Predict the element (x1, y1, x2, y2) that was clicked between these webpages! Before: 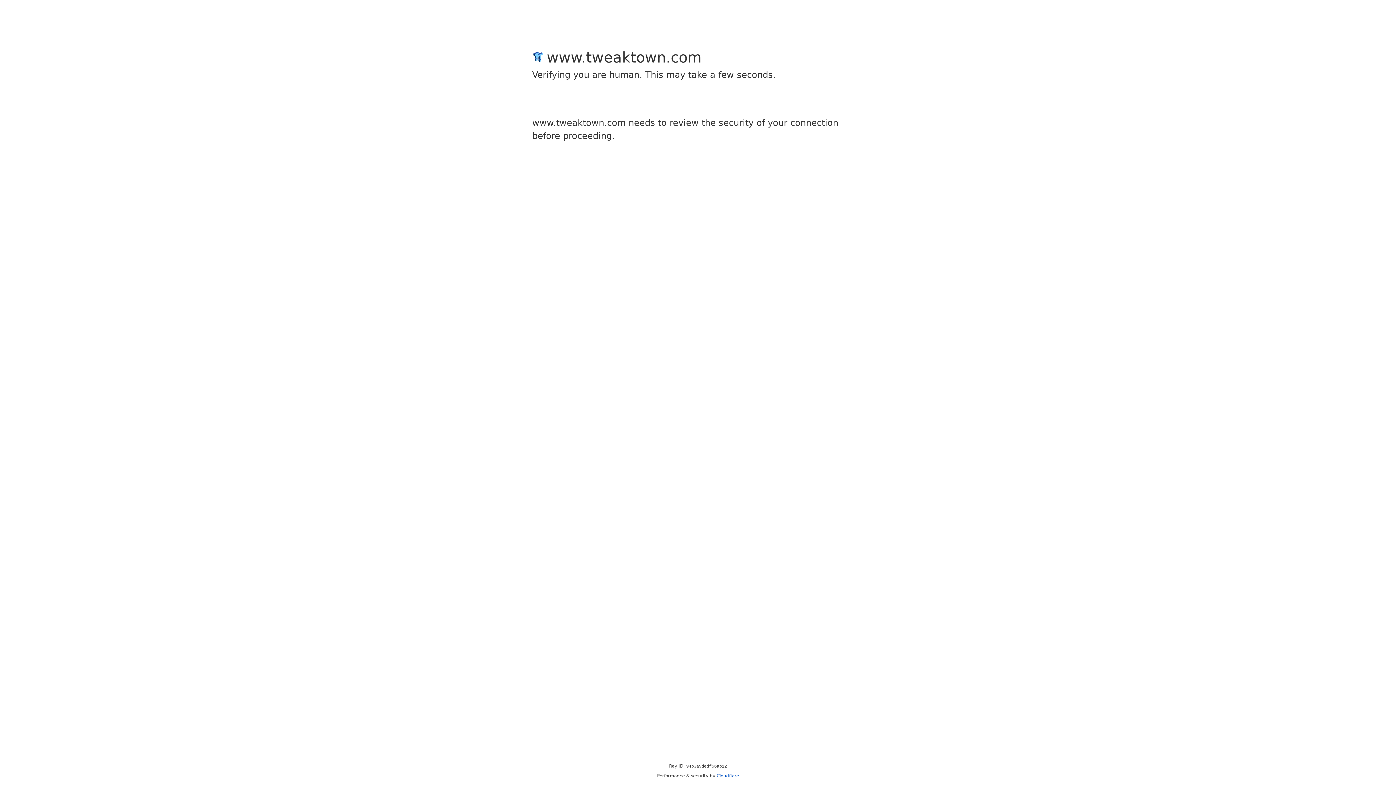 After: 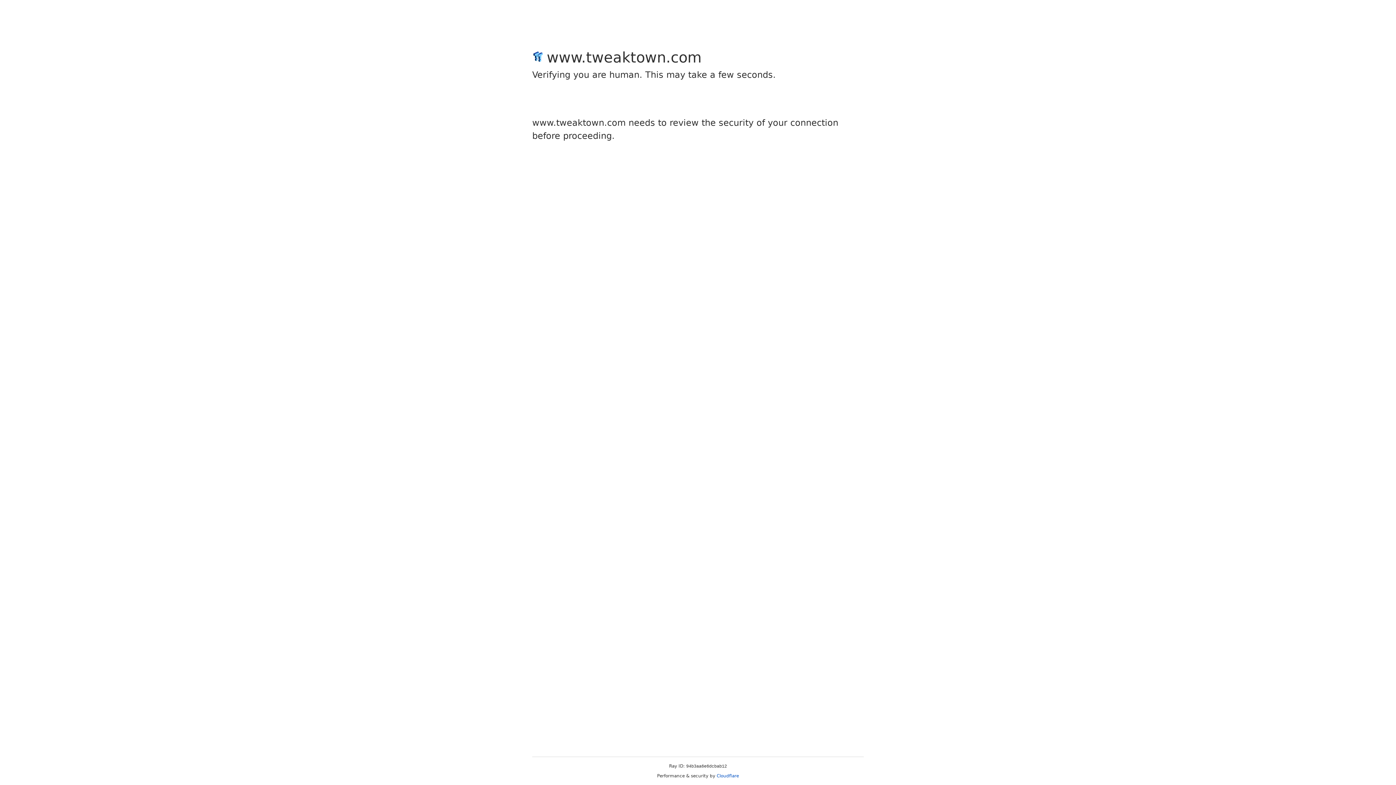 Action: bbox: (716, 773, 739, 778) label: Cloudflare